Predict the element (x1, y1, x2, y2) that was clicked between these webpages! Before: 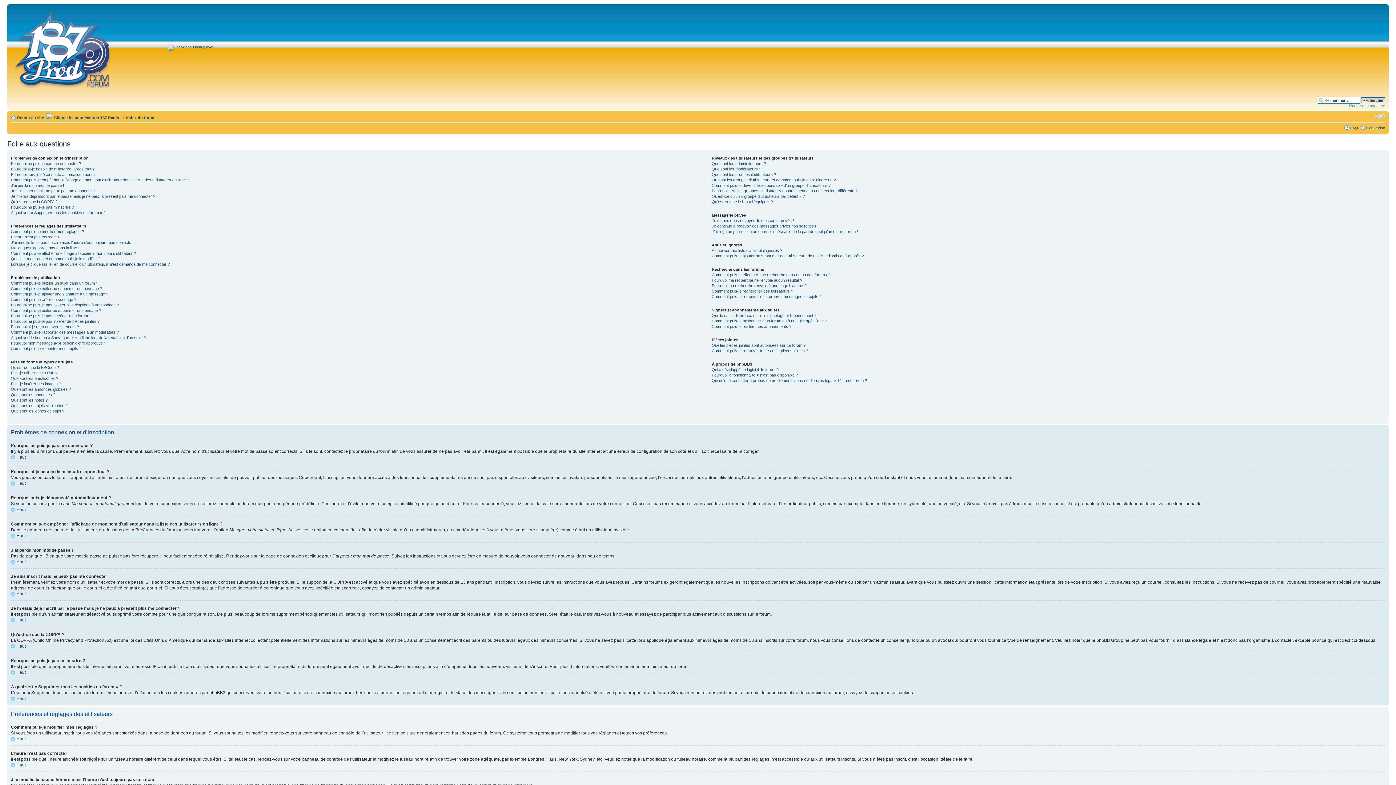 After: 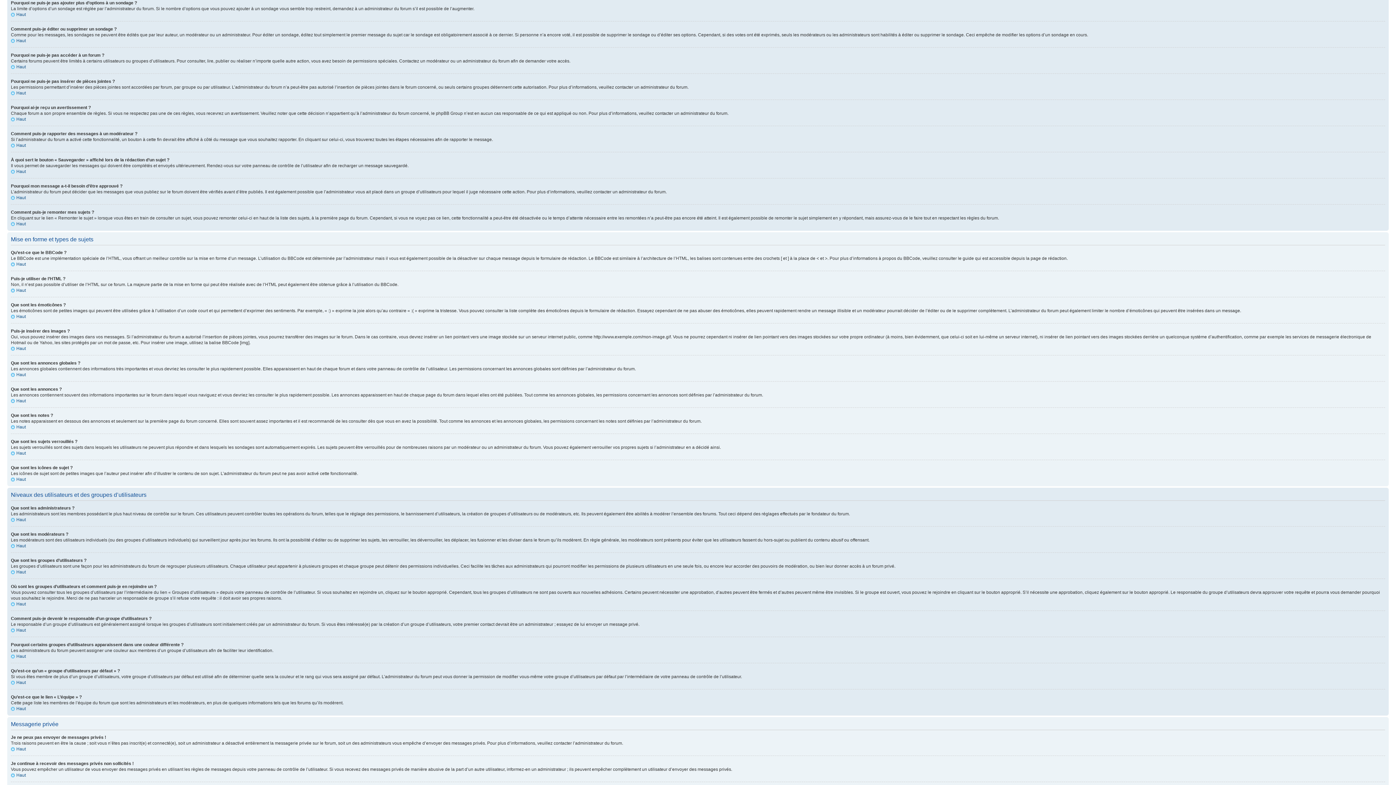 Action: label: Pourquoi ne puis-je pas ajouter plus d’options à un sondage ? bbox: (10, 302, 118, 307)